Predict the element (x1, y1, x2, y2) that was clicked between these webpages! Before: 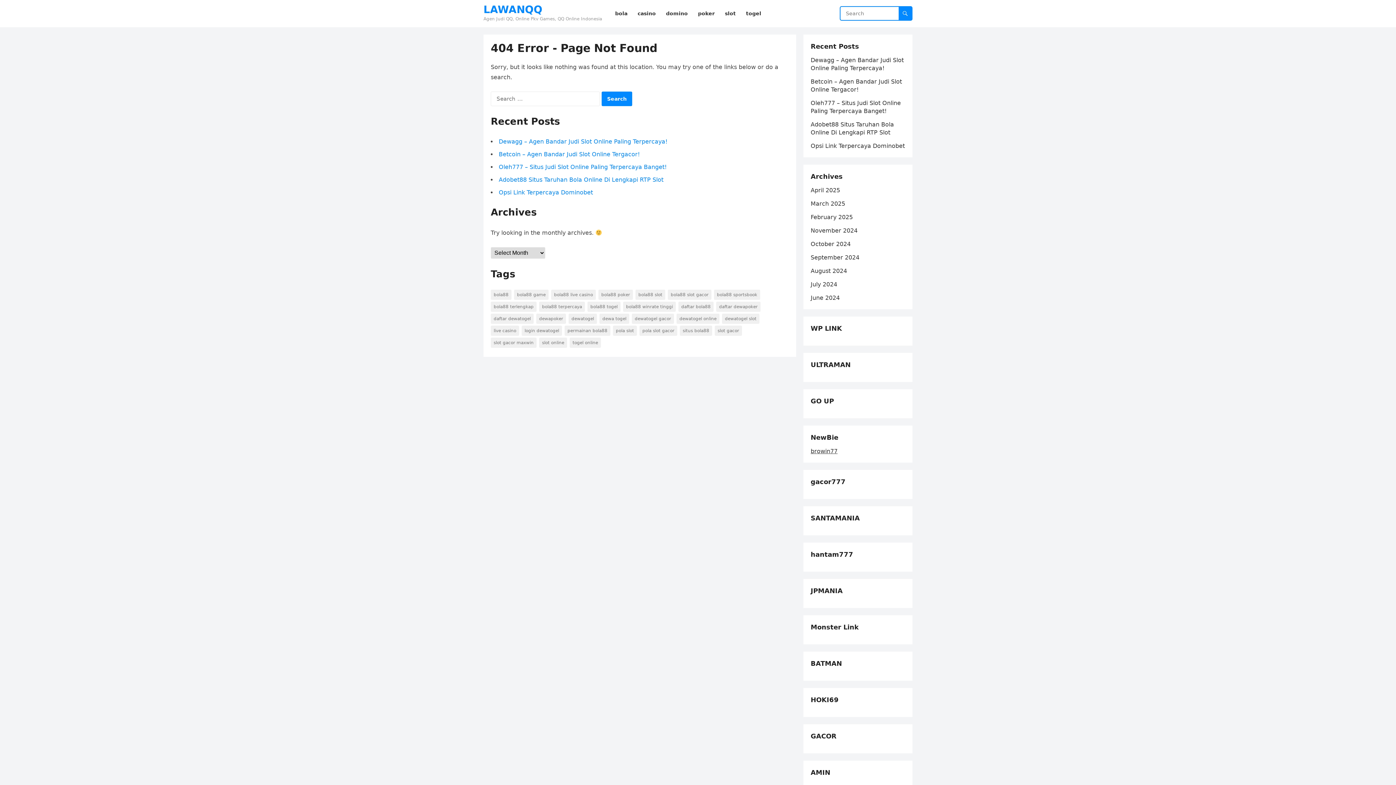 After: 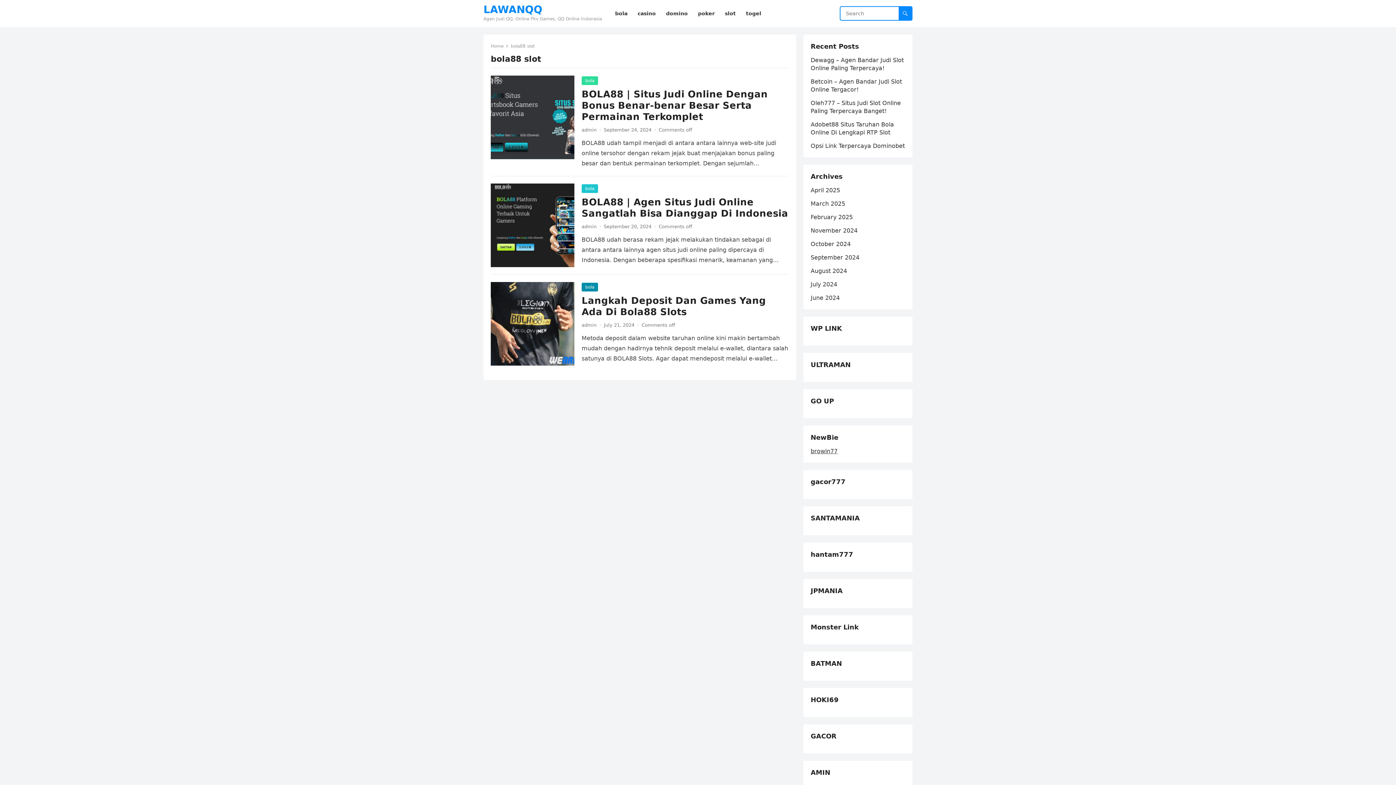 Action: label: bola88 slot (3 items) bbox: (635, 289, 665, 300)